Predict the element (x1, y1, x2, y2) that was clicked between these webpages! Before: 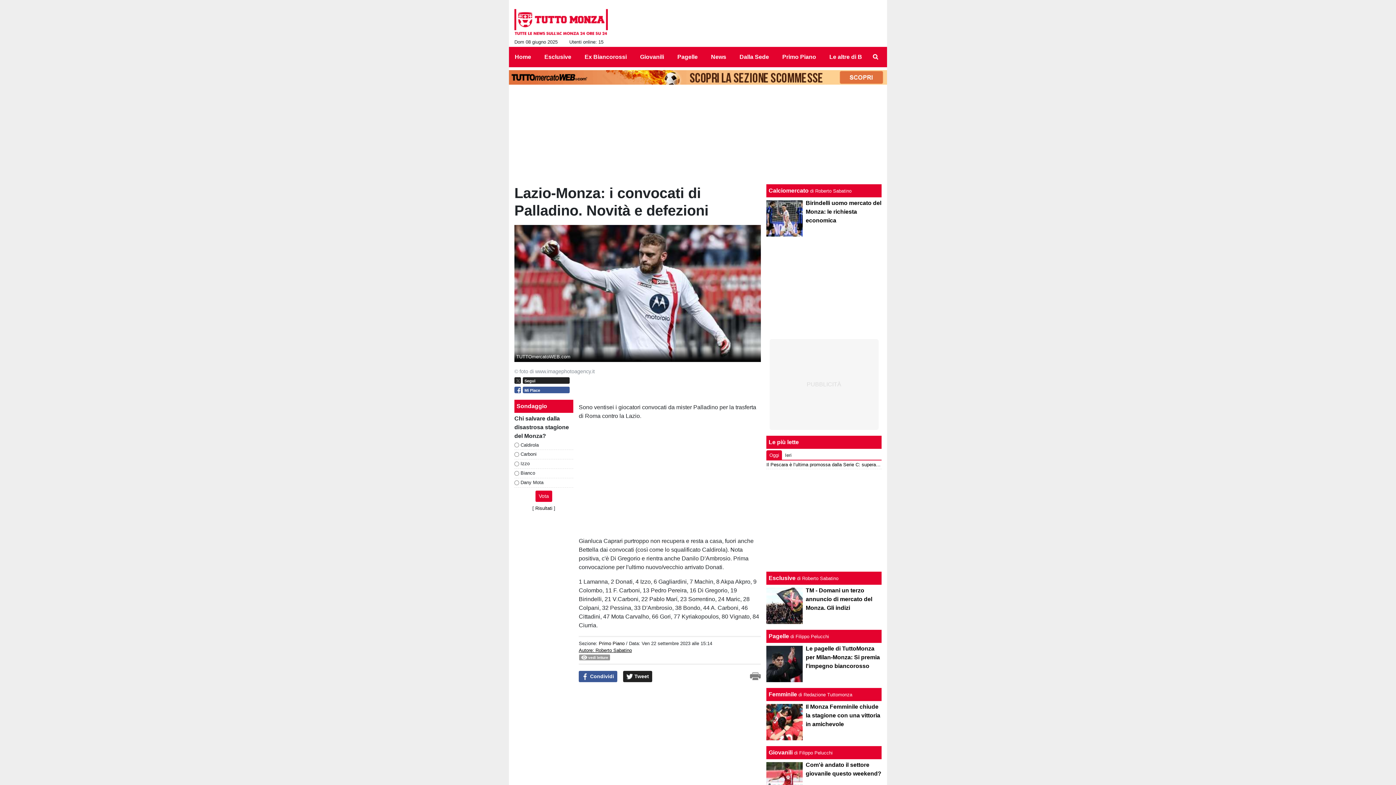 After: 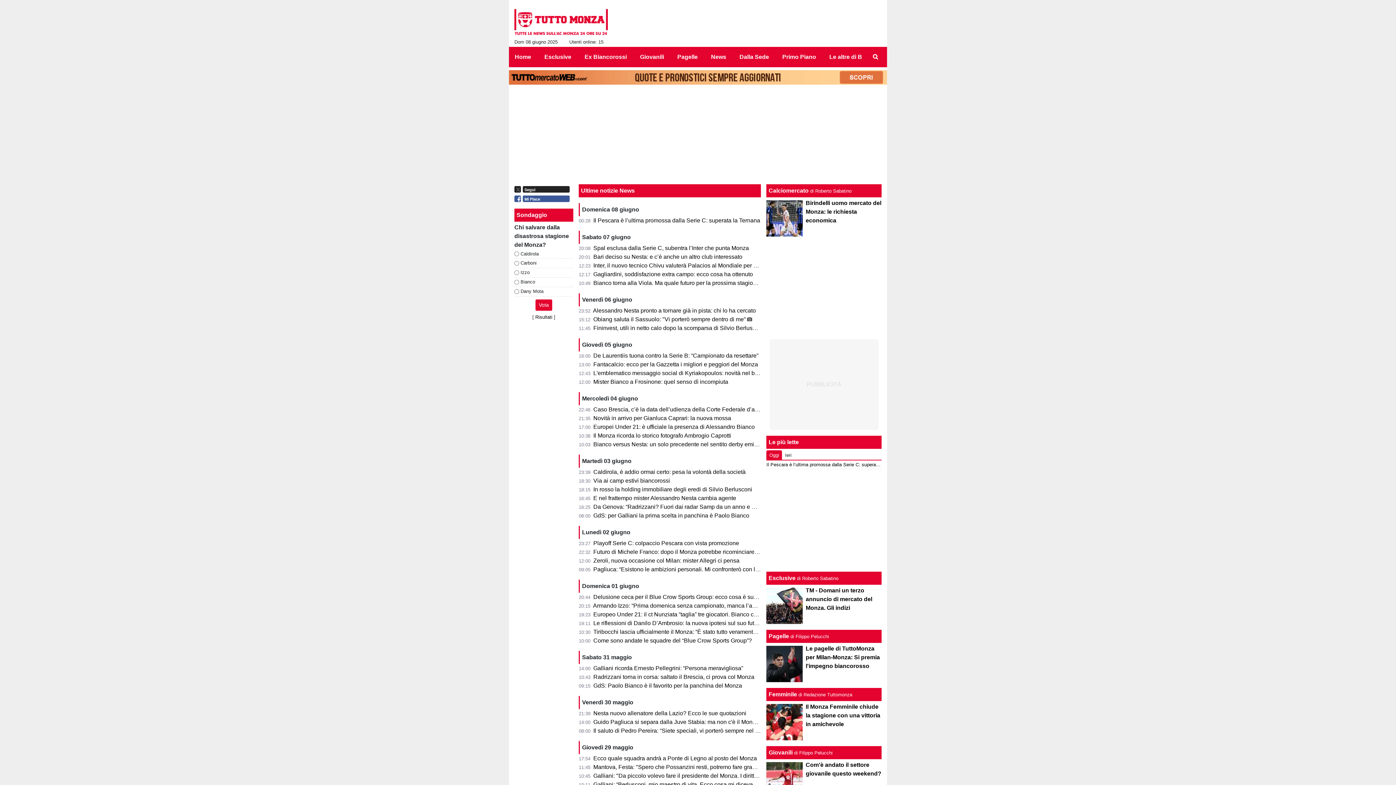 Action: label: News bbox: (705, 49, 726, 64)